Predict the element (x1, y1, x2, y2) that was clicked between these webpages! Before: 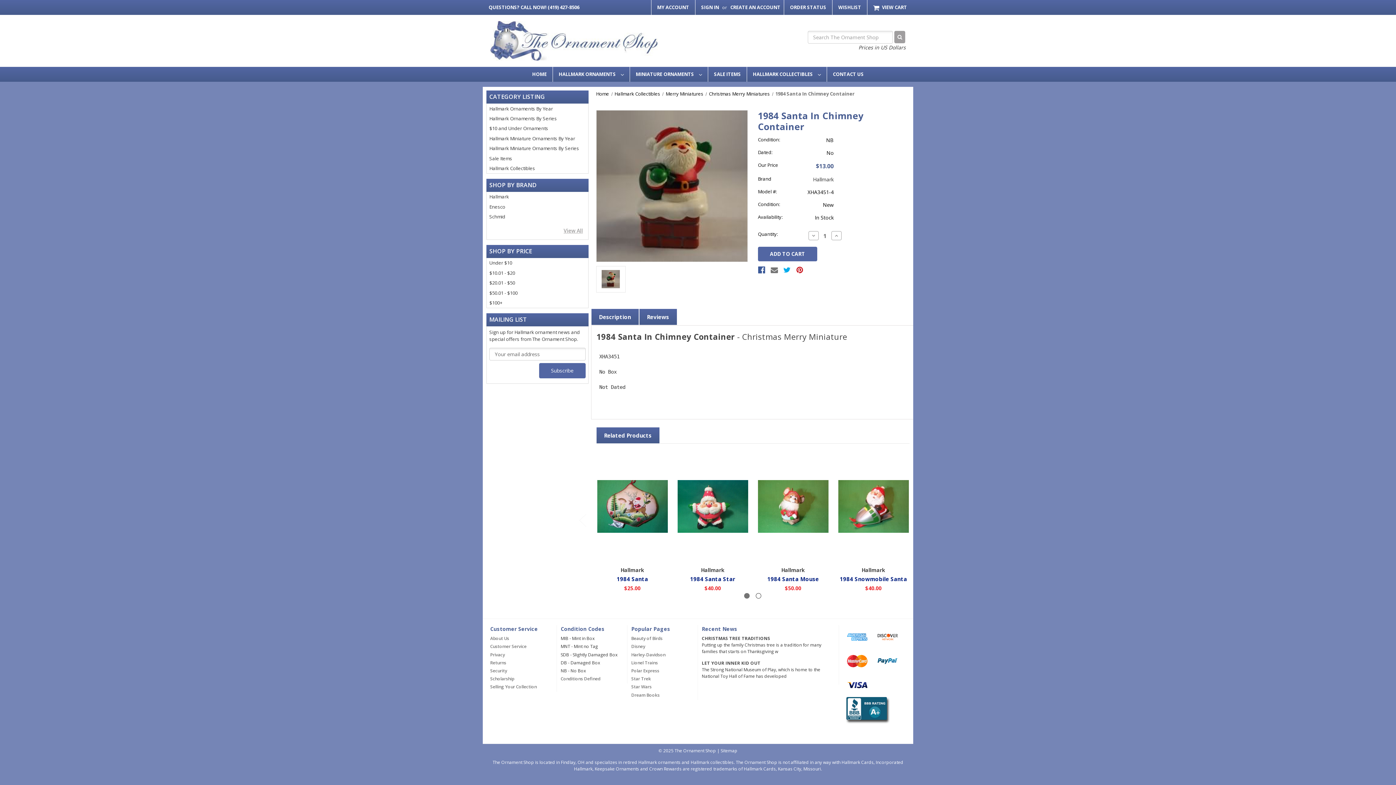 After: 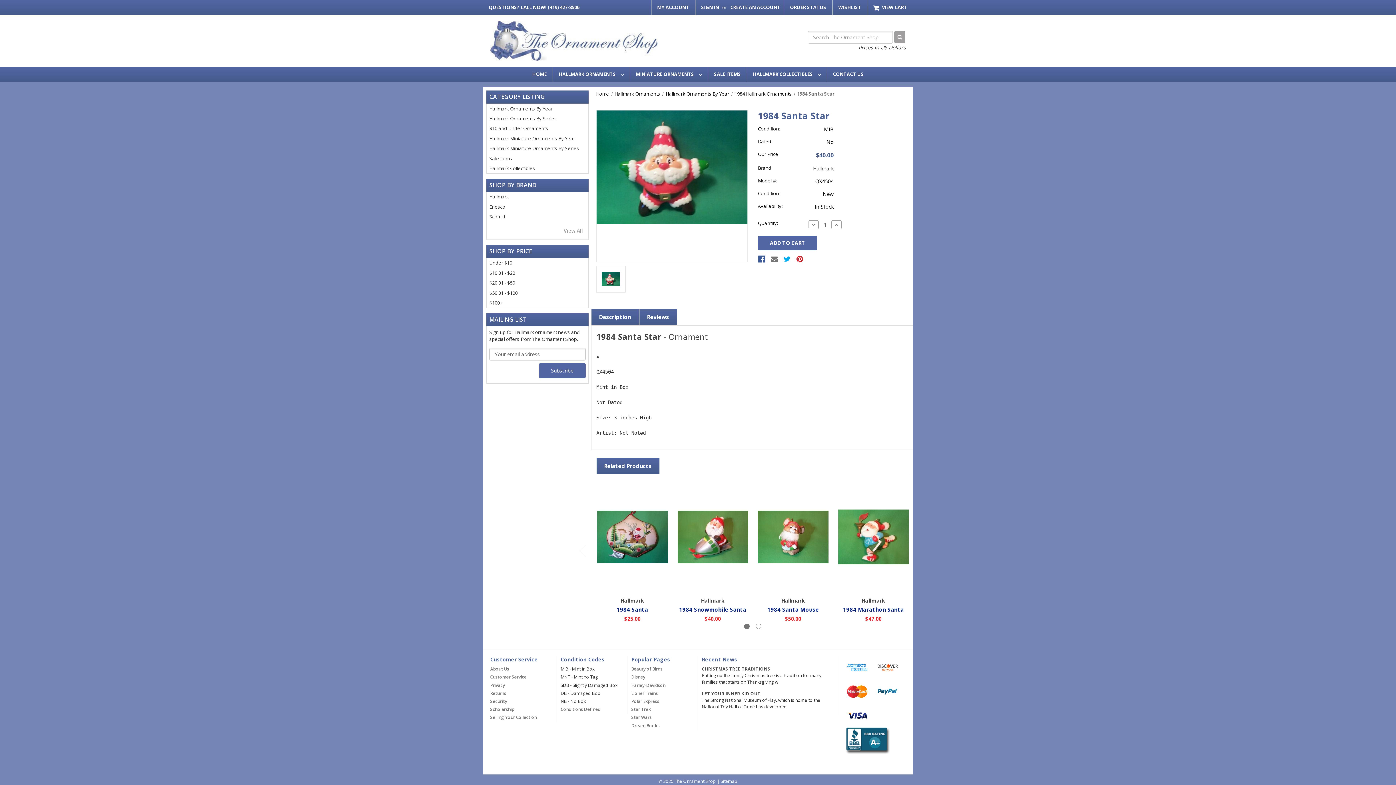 Action: label: 1984 Santa Star,$40.00
 bbox: (676, 575, 749, 583)